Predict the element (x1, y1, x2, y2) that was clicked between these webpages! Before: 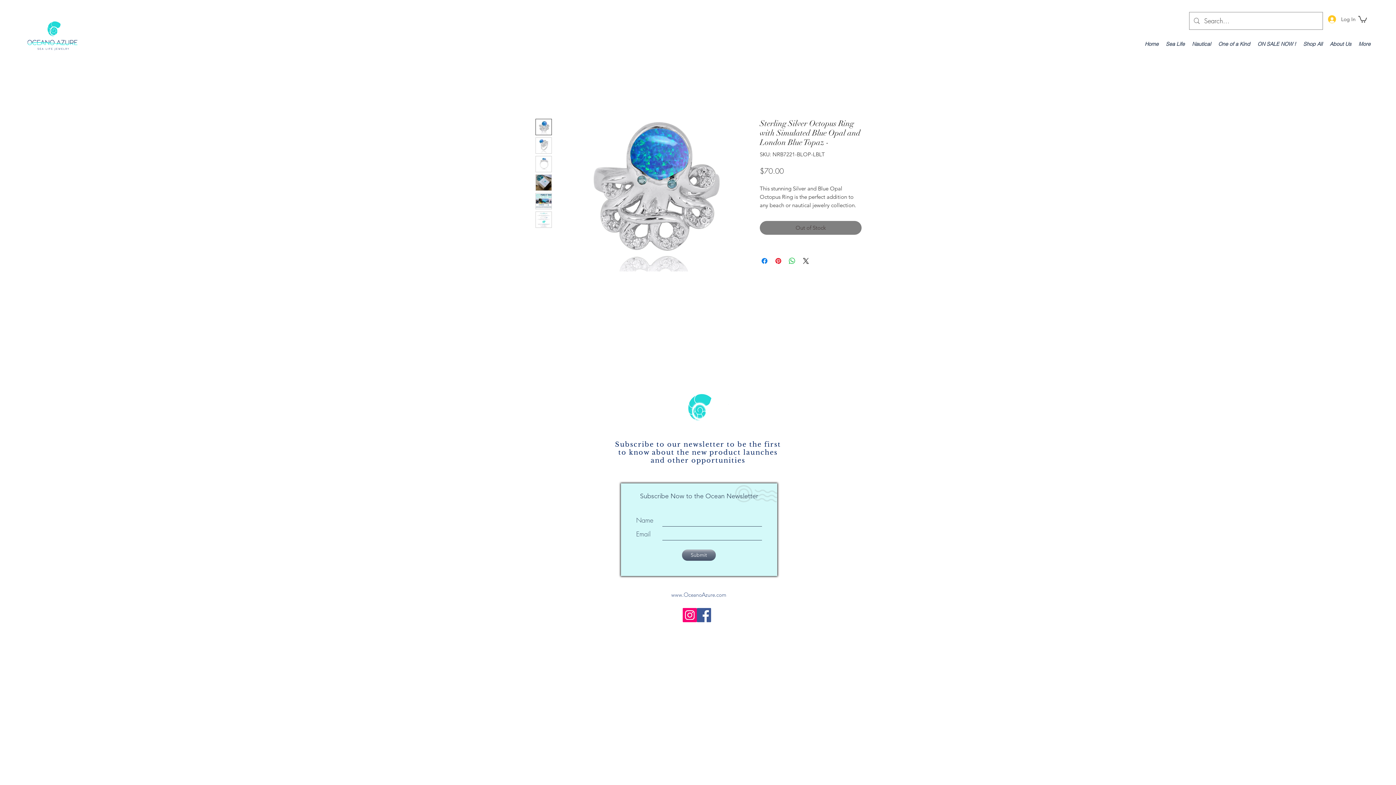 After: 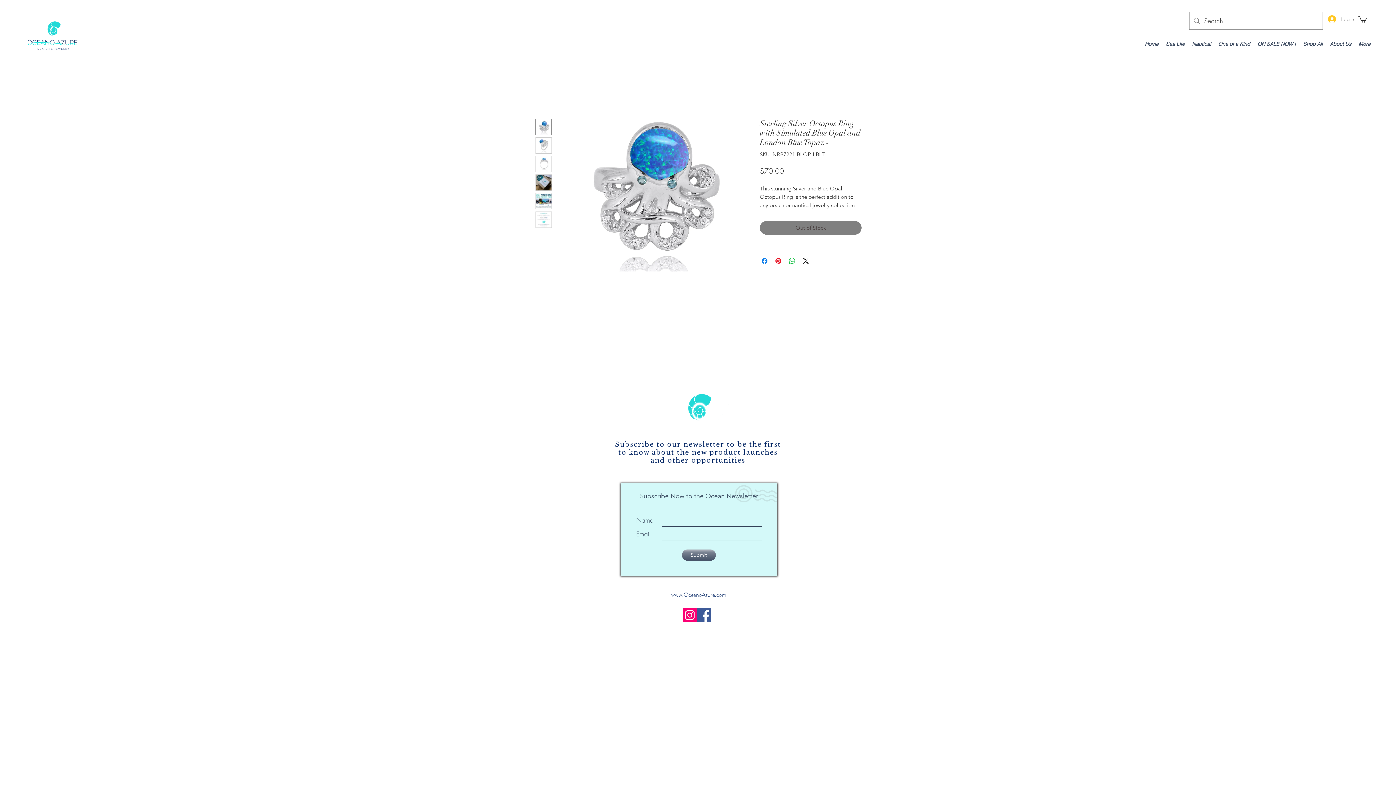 Action: bbox: (535, 156, 552, 172)